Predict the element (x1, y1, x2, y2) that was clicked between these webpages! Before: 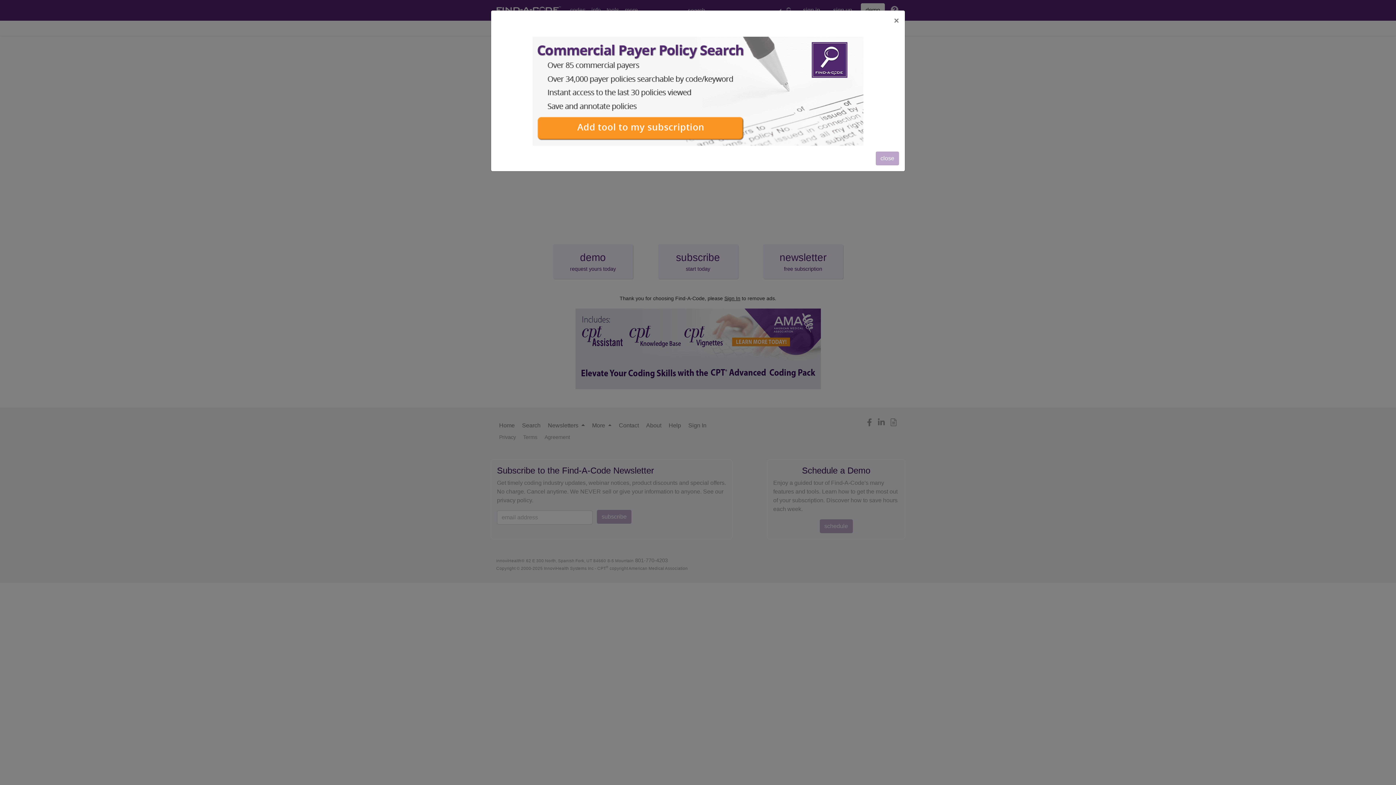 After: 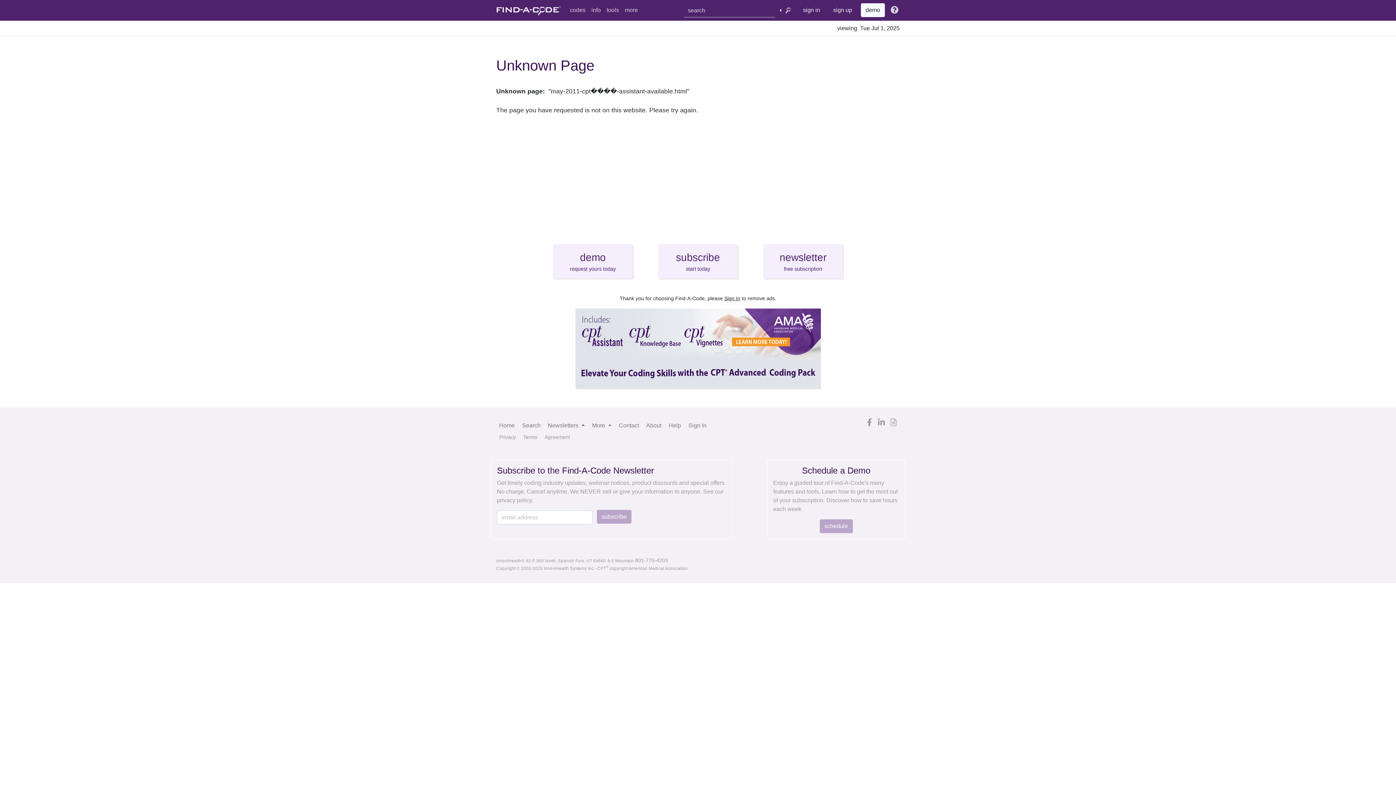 Action: bbox: (888, 10, 905, 30) label: Close